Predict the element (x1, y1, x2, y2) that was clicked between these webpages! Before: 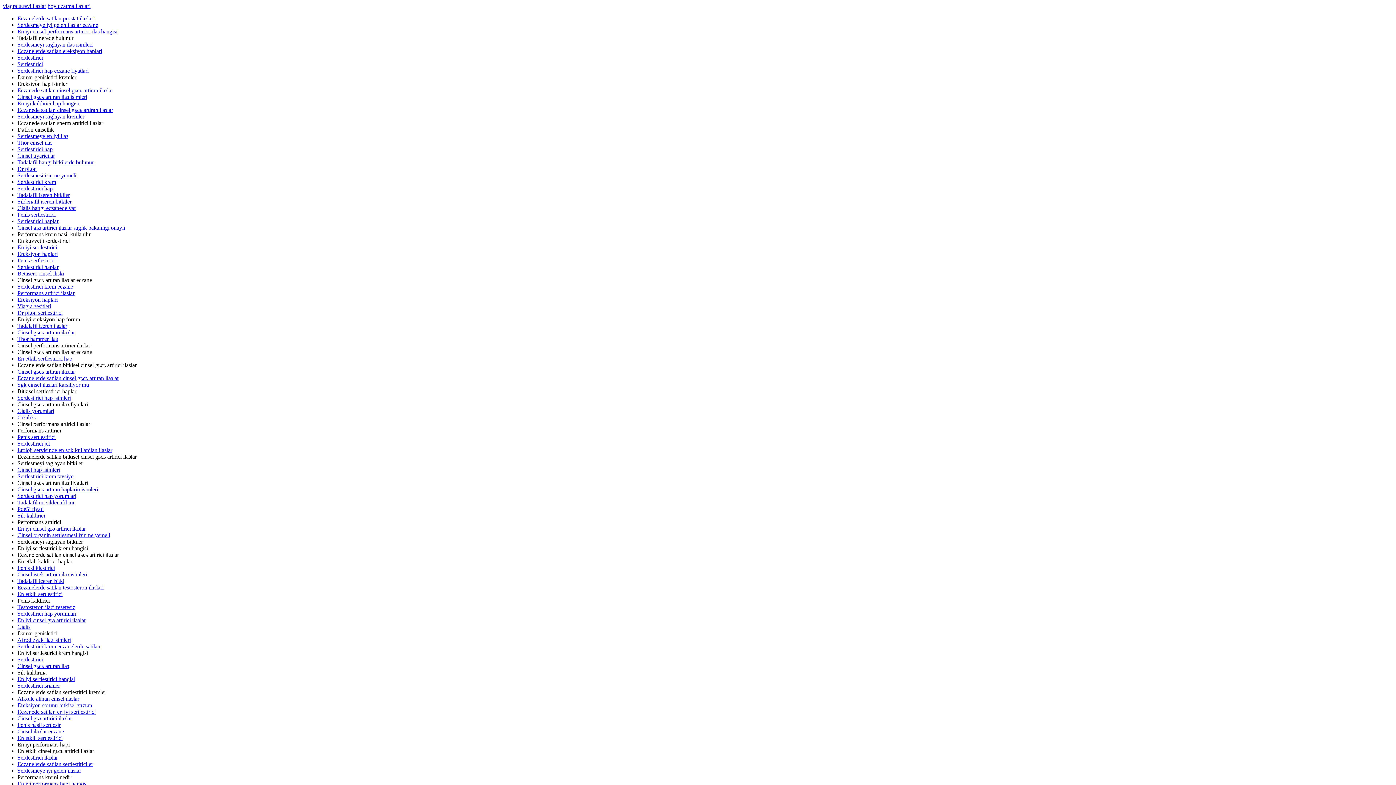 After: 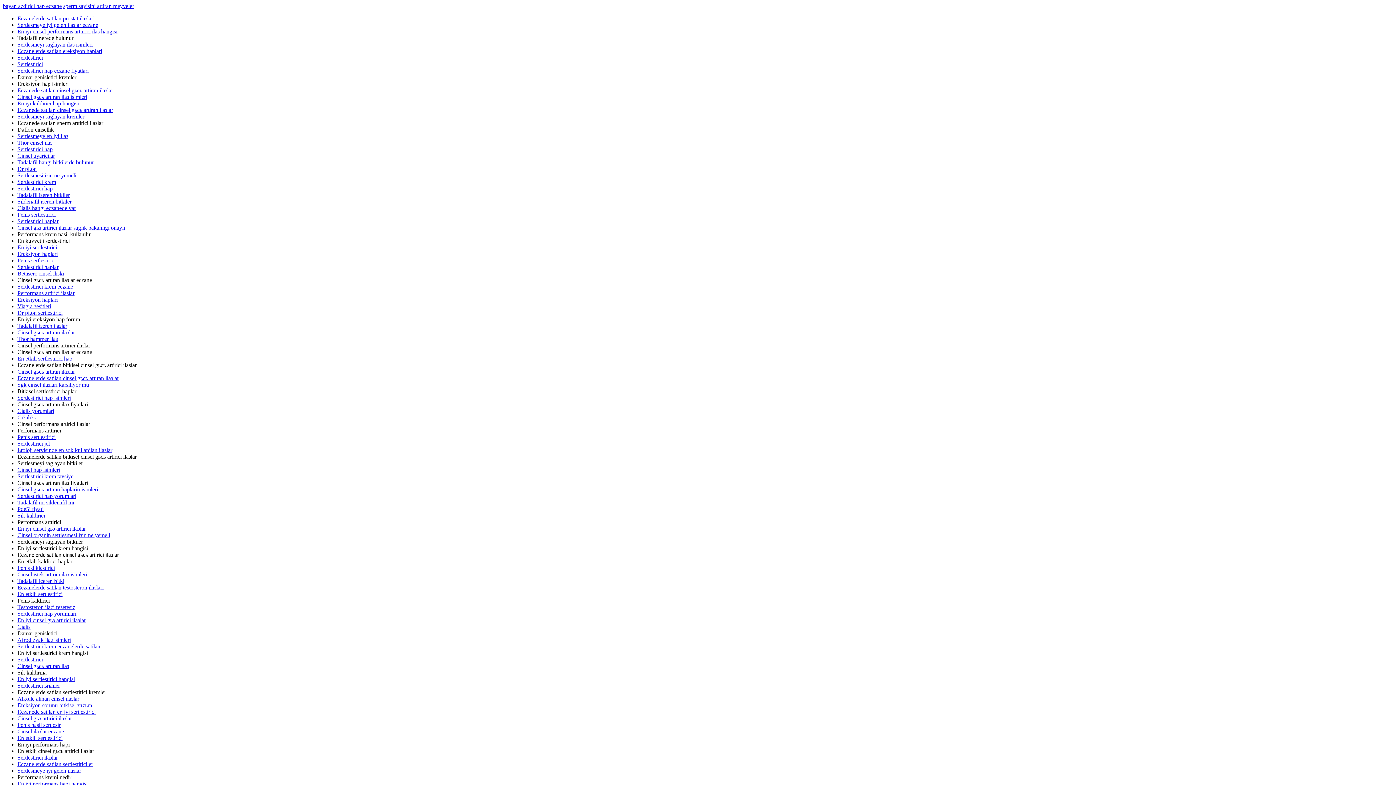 Action: label: Eczanelerde satilan sertlestiriciler bbox: (17, 761, 93, 767)